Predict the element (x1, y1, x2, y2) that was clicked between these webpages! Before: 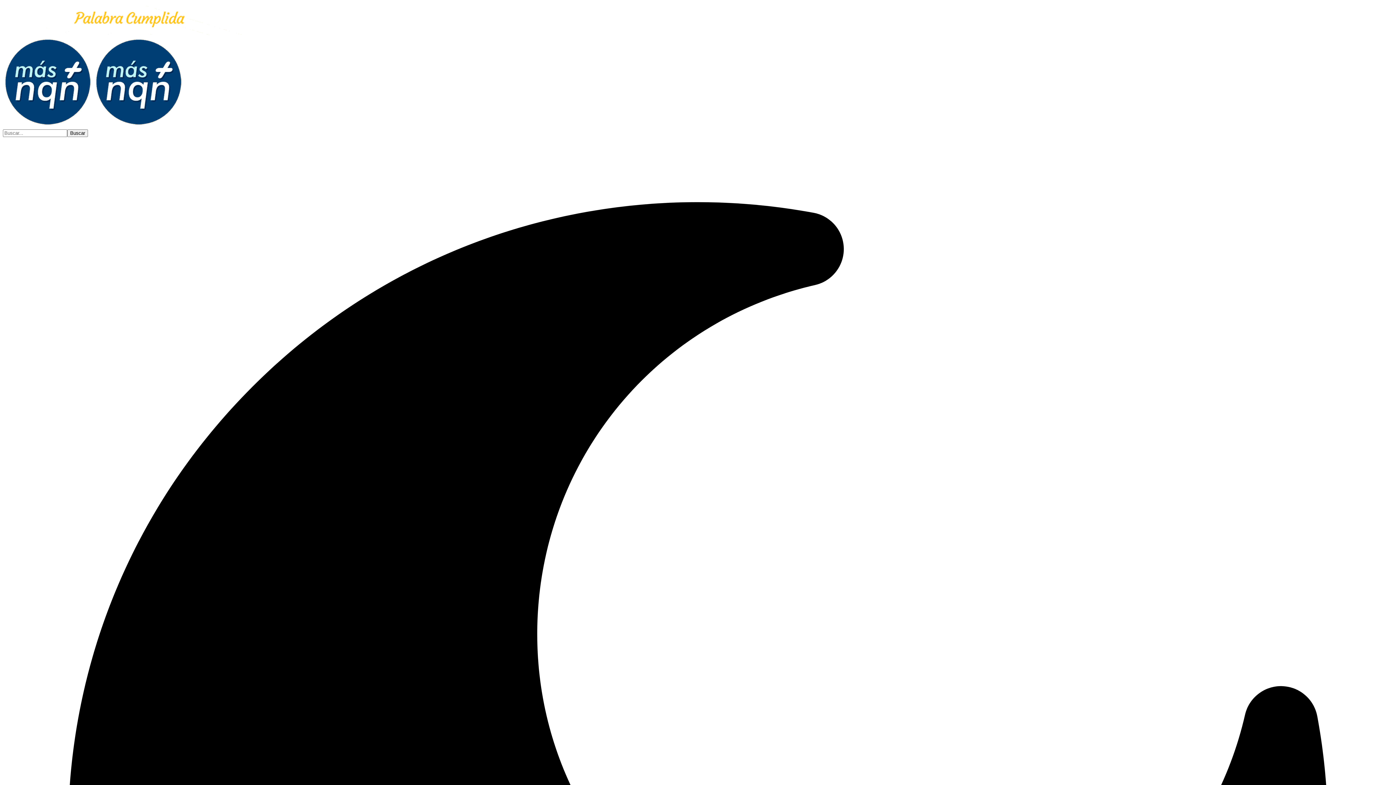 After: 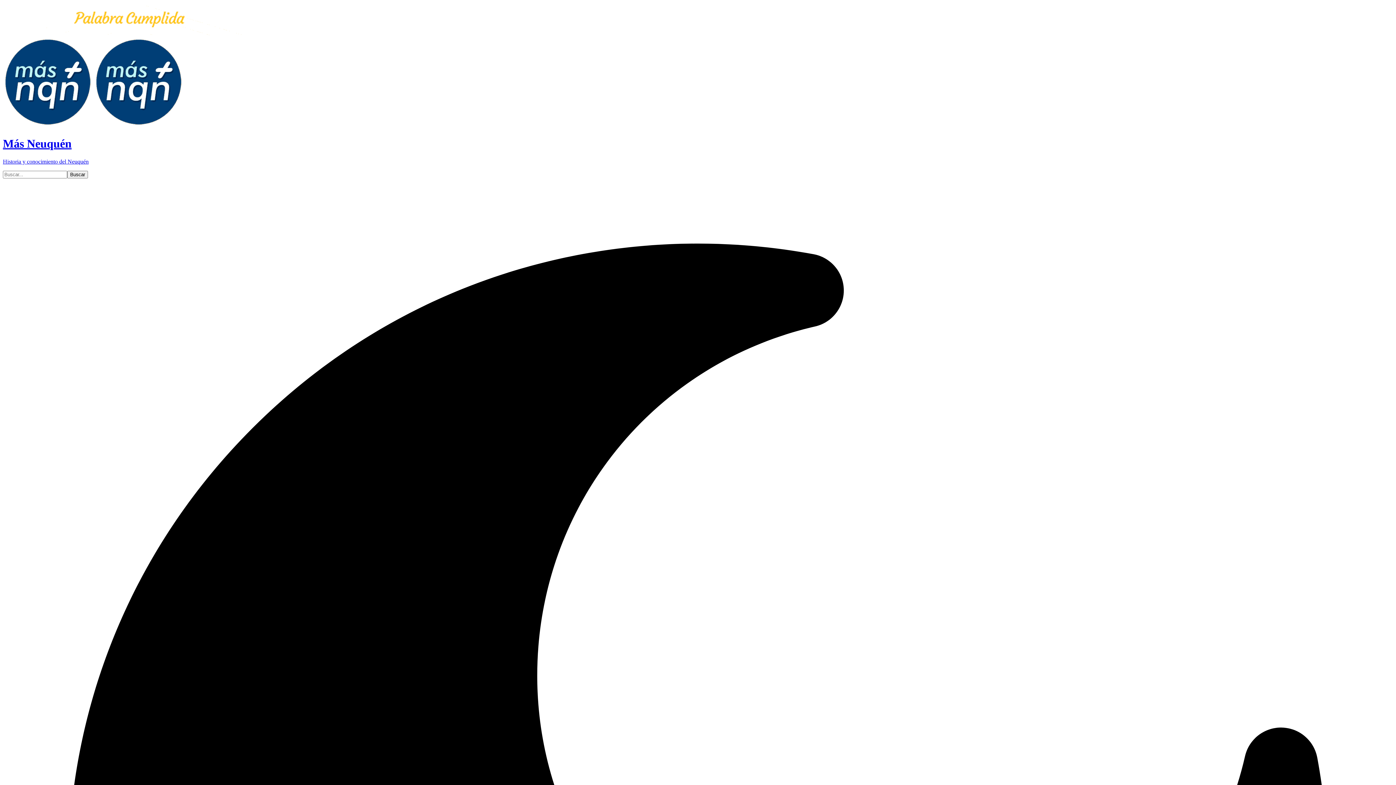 Action: bbox: (2, 122, 184, 129)